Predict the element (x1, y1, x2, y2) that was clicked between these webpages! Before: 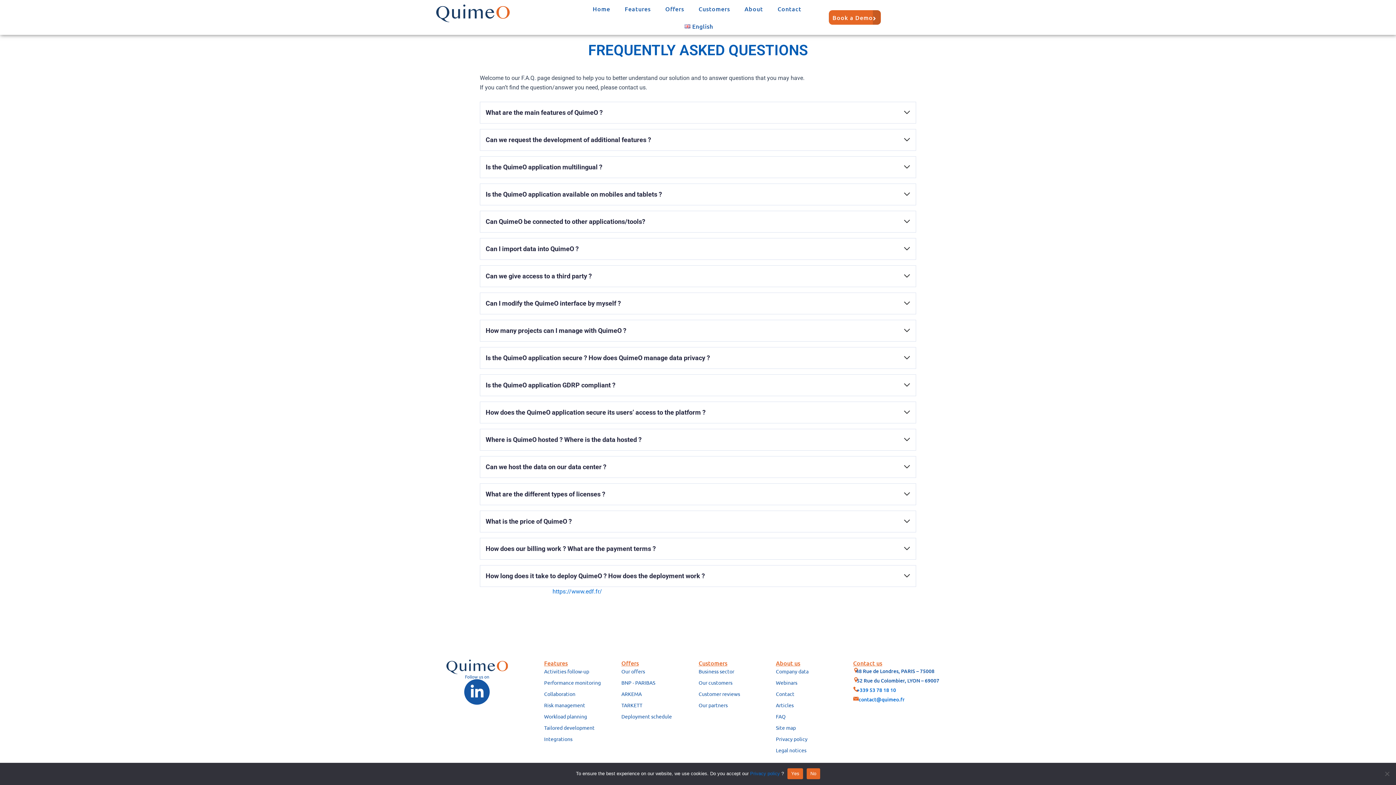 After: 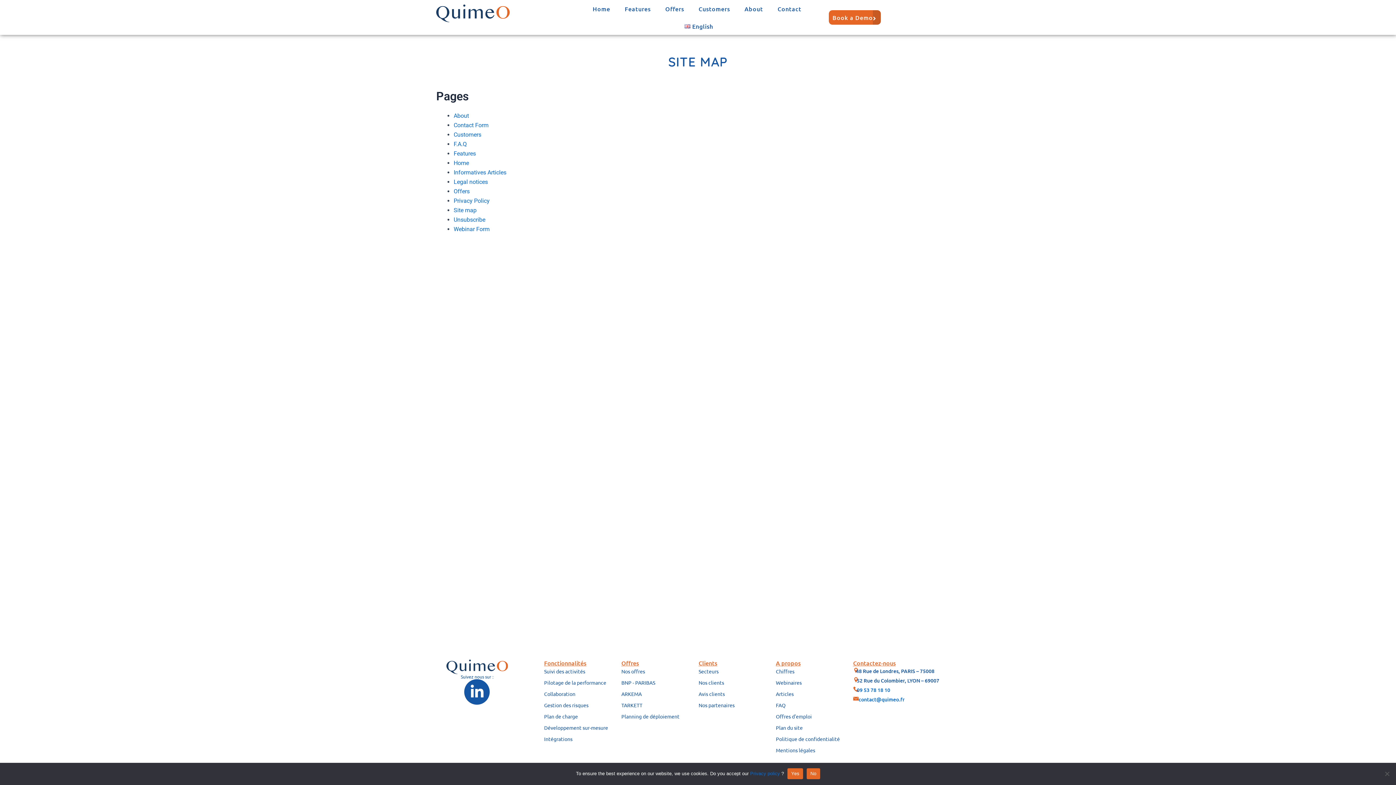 Action: label: Site map bbox: (776, 723, 853, 732)